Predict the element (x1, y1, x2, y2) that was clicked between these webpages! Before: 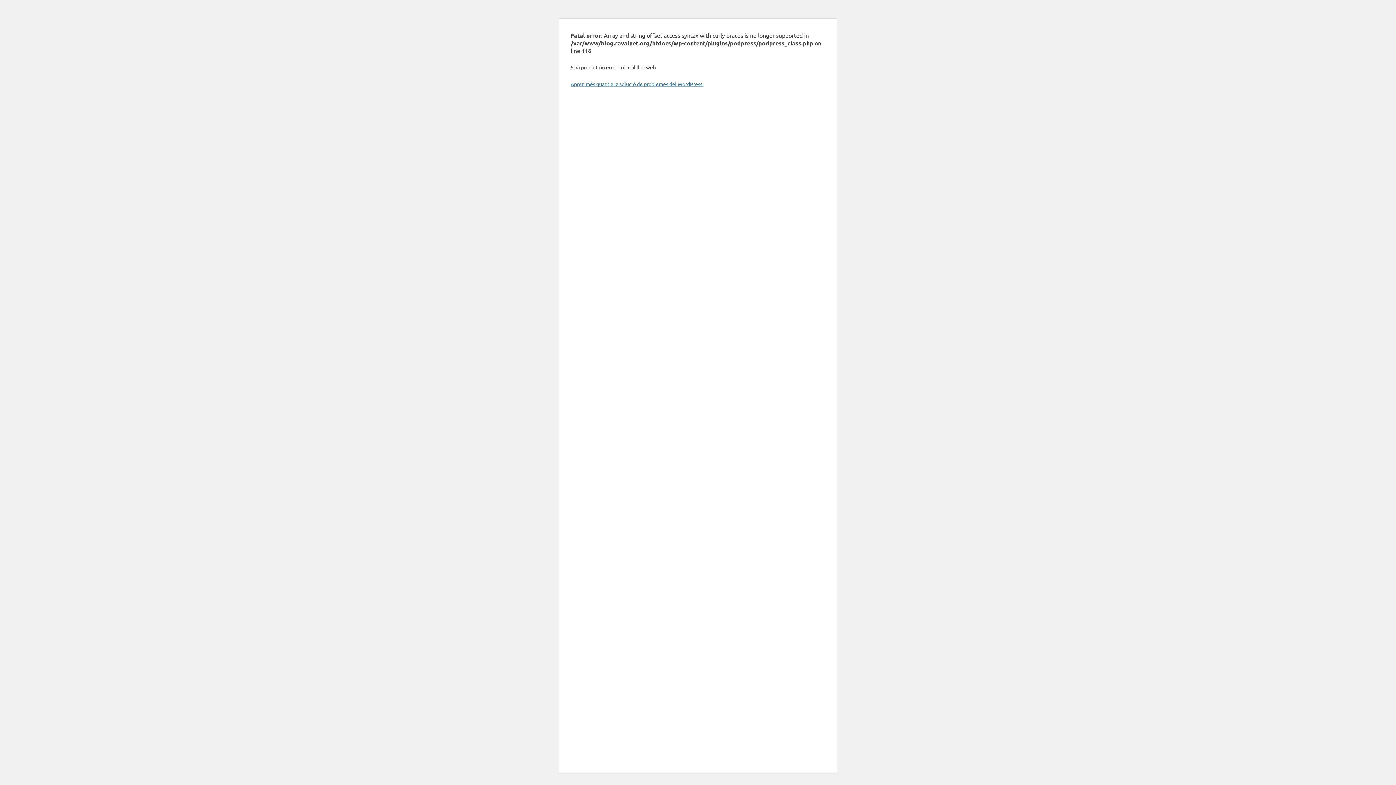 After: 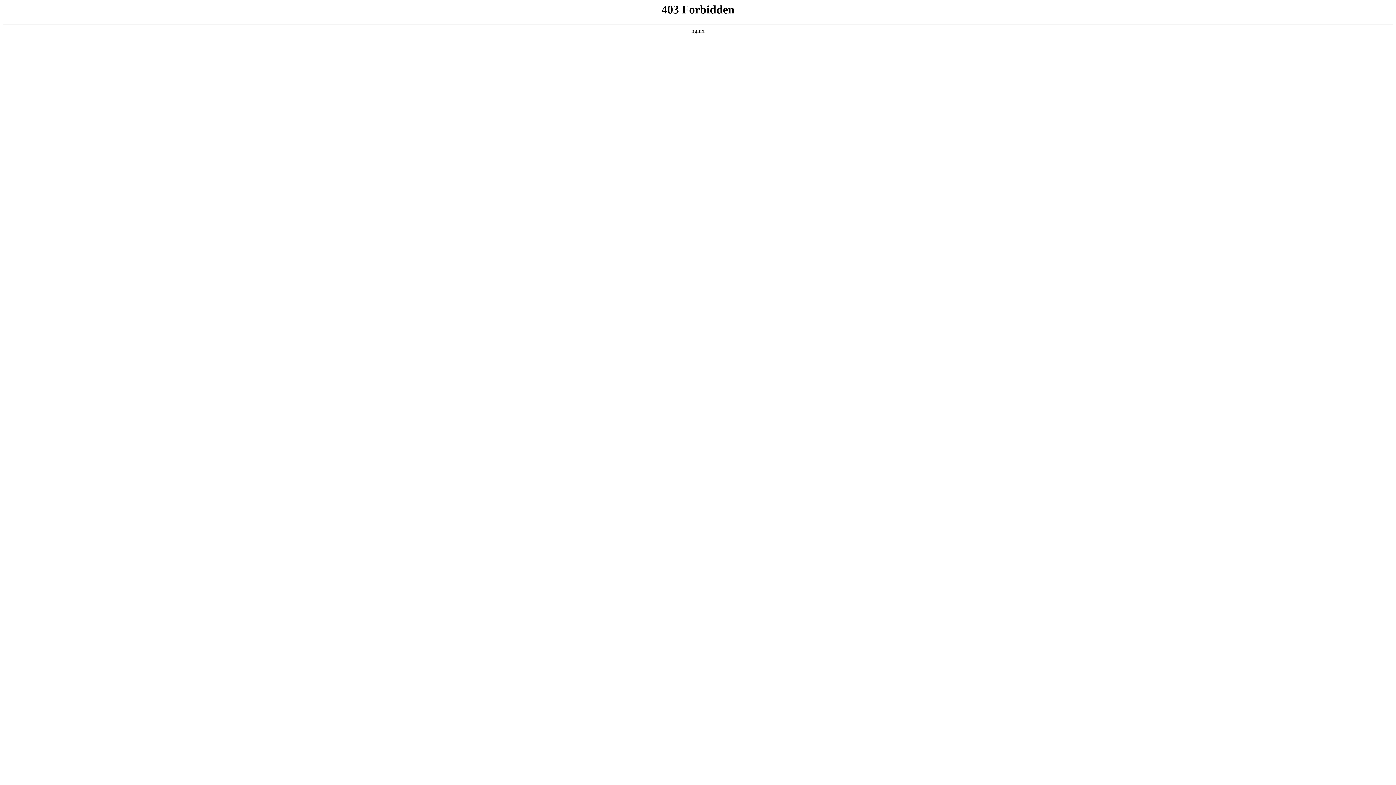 Action: label: Aprèn més quant a la solució de problemes del WordPress. bbox: (570, 80, 703, 87)